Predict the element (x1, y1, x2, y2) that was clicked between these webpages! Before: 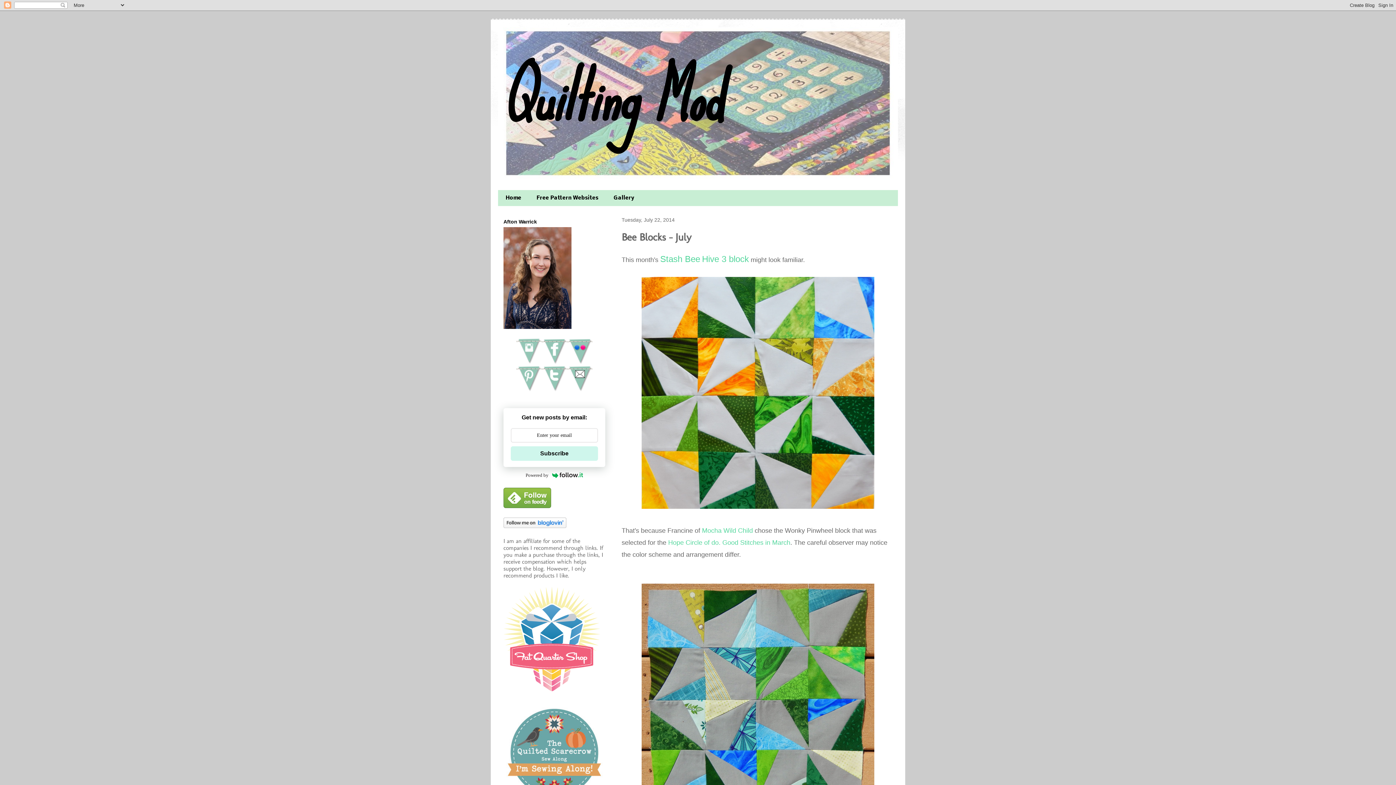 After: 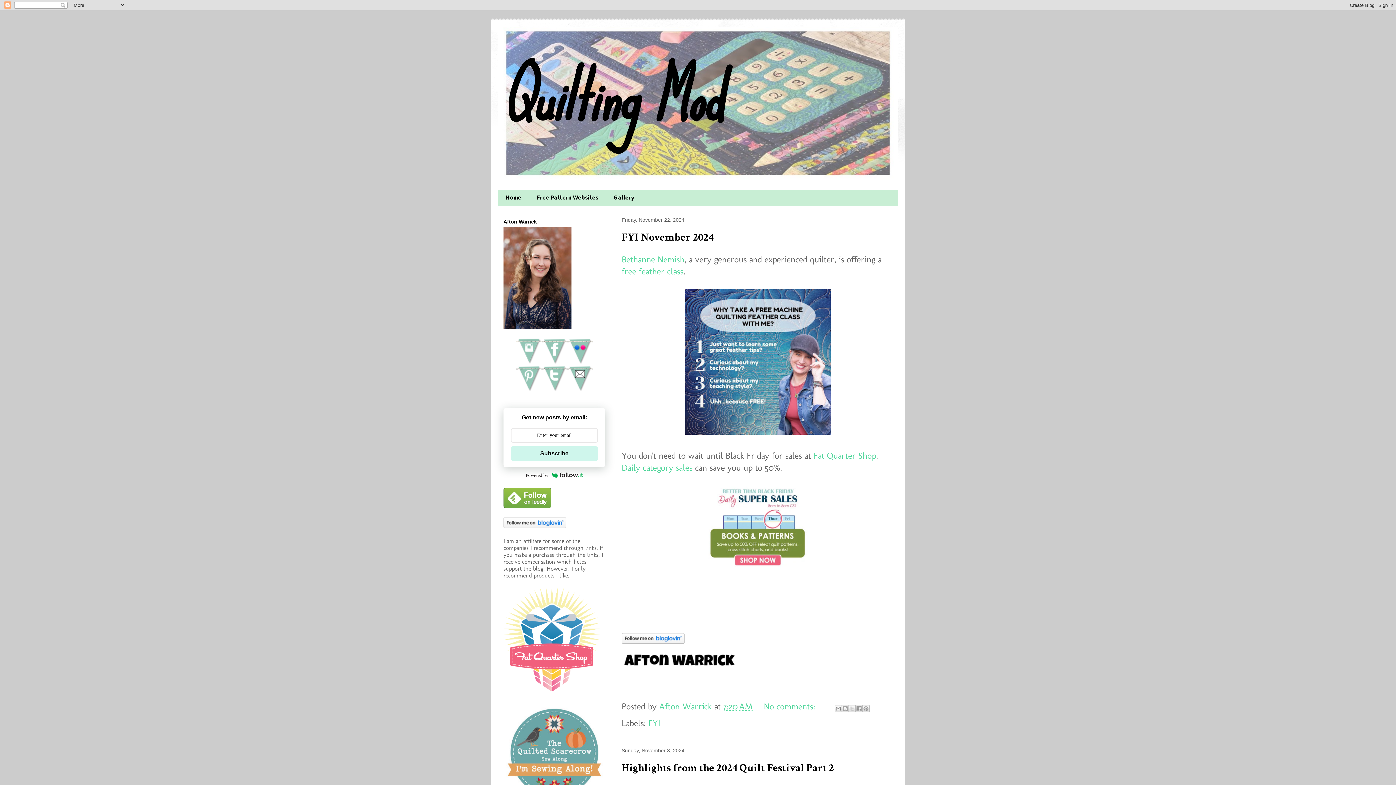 Action: label: Quilting Mod bbox: (501, 35, 722, 159)